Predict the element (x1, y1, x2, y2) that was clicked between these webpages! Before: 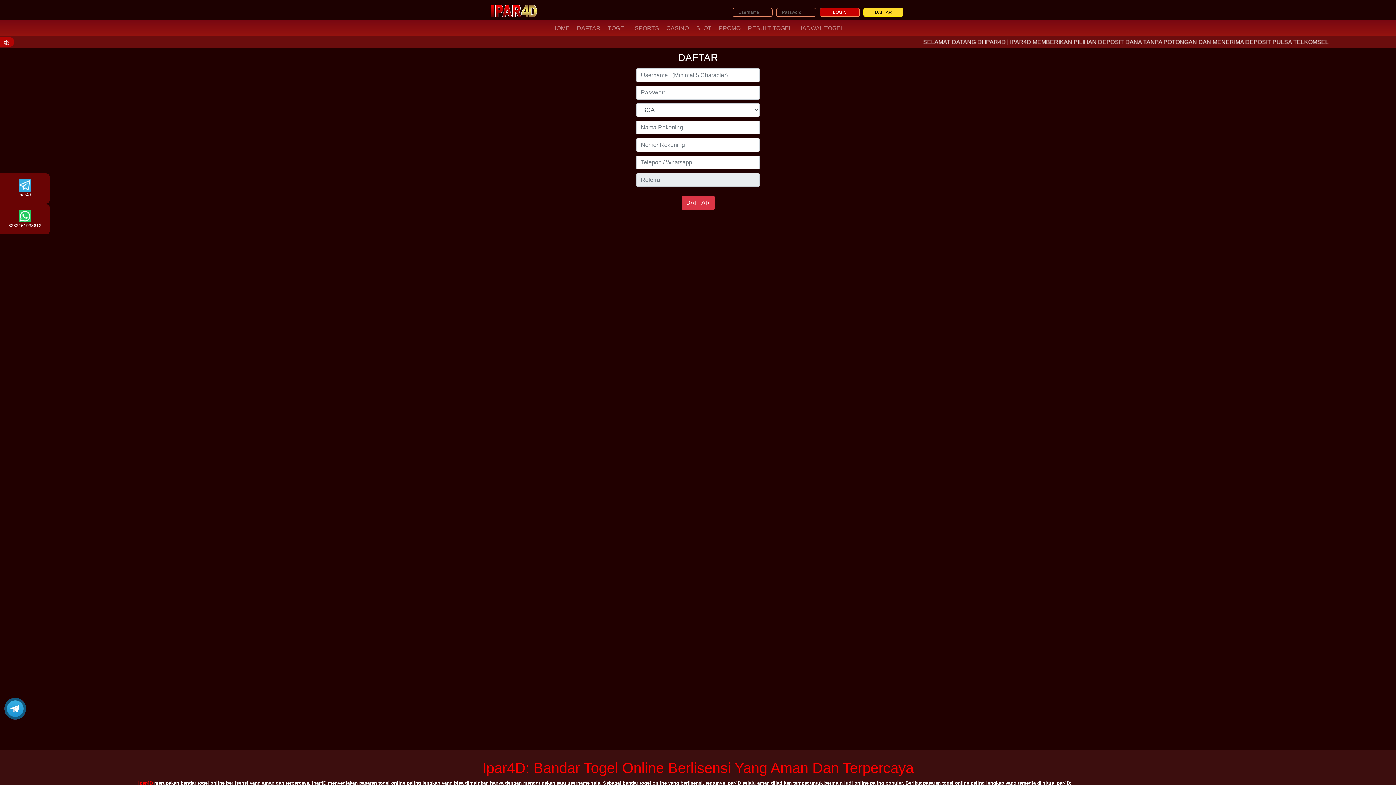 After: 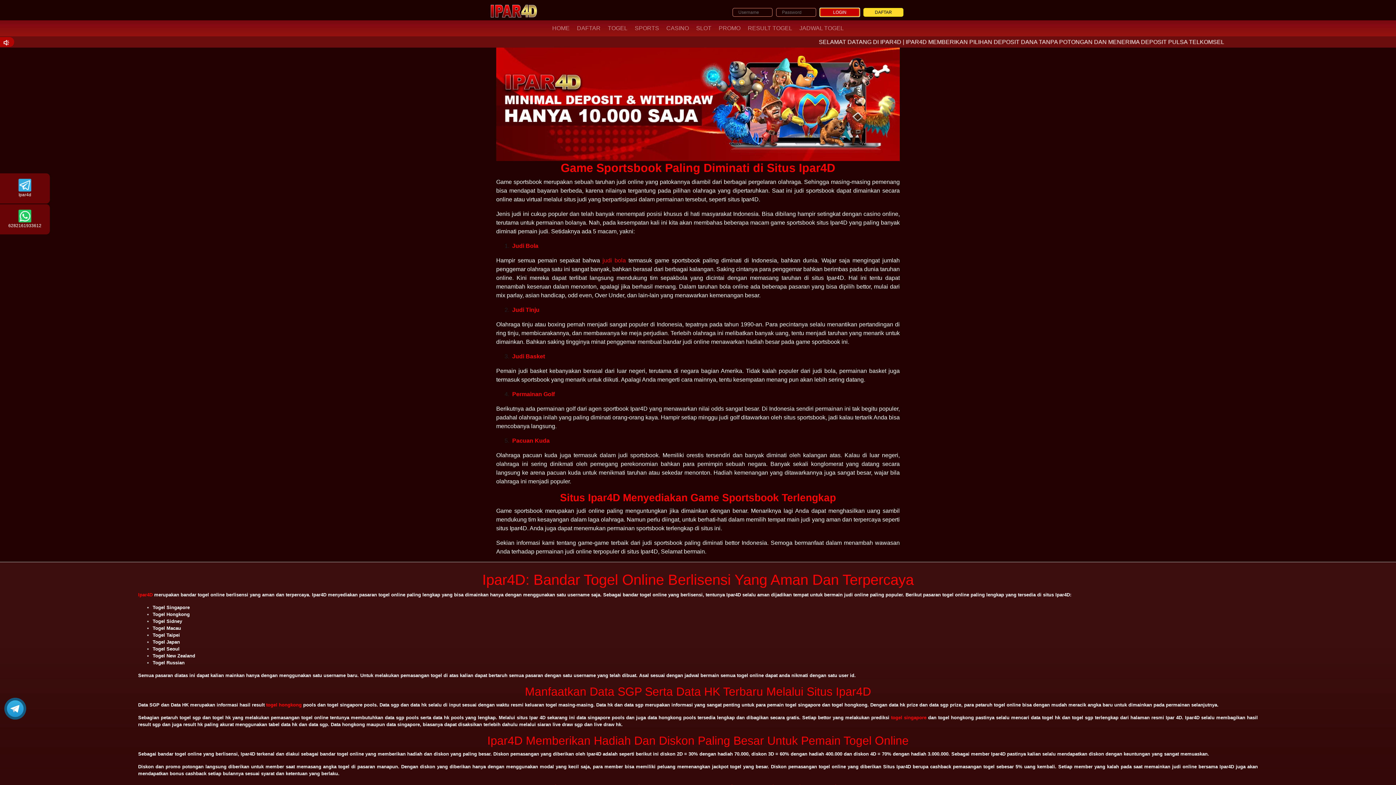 Action: label: SPORTS bbox: (631, 20, 662, 36)